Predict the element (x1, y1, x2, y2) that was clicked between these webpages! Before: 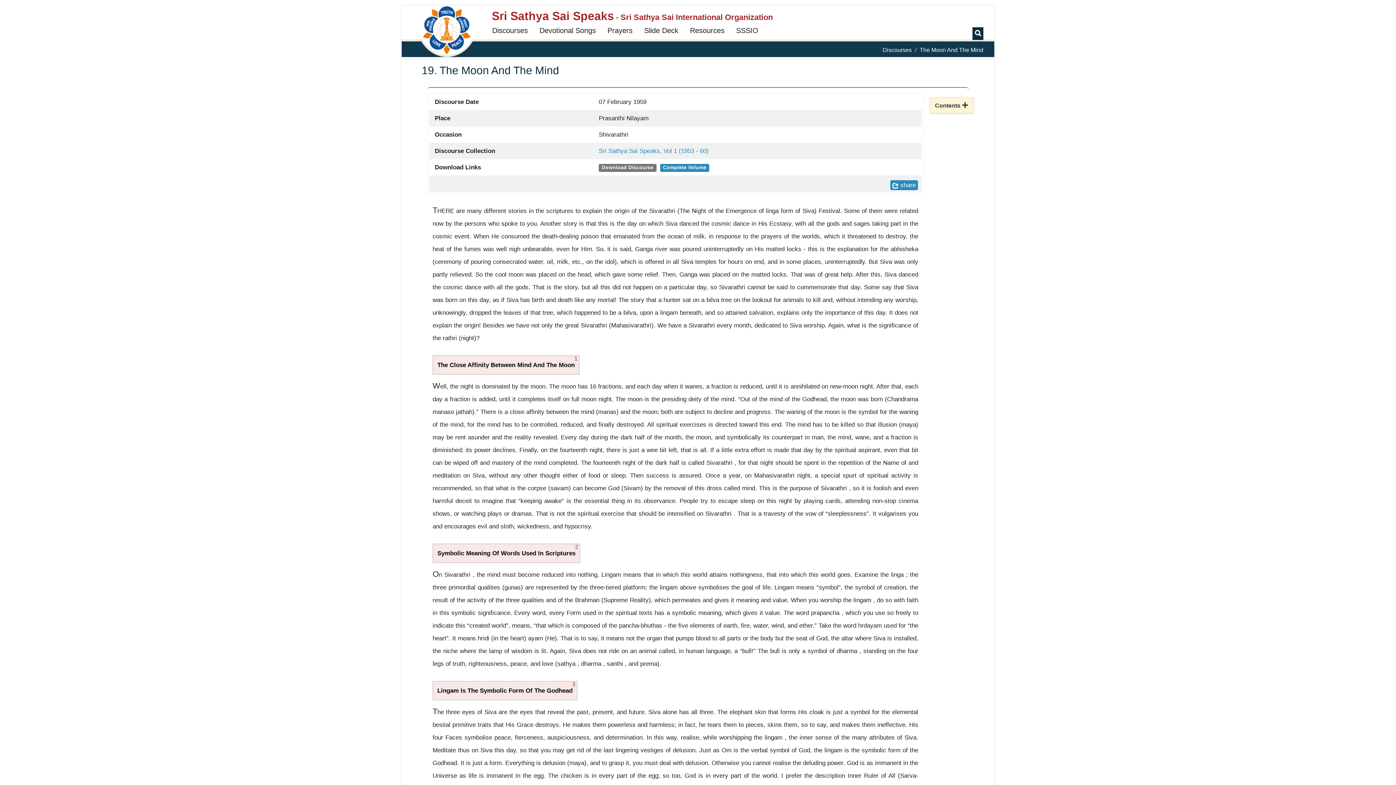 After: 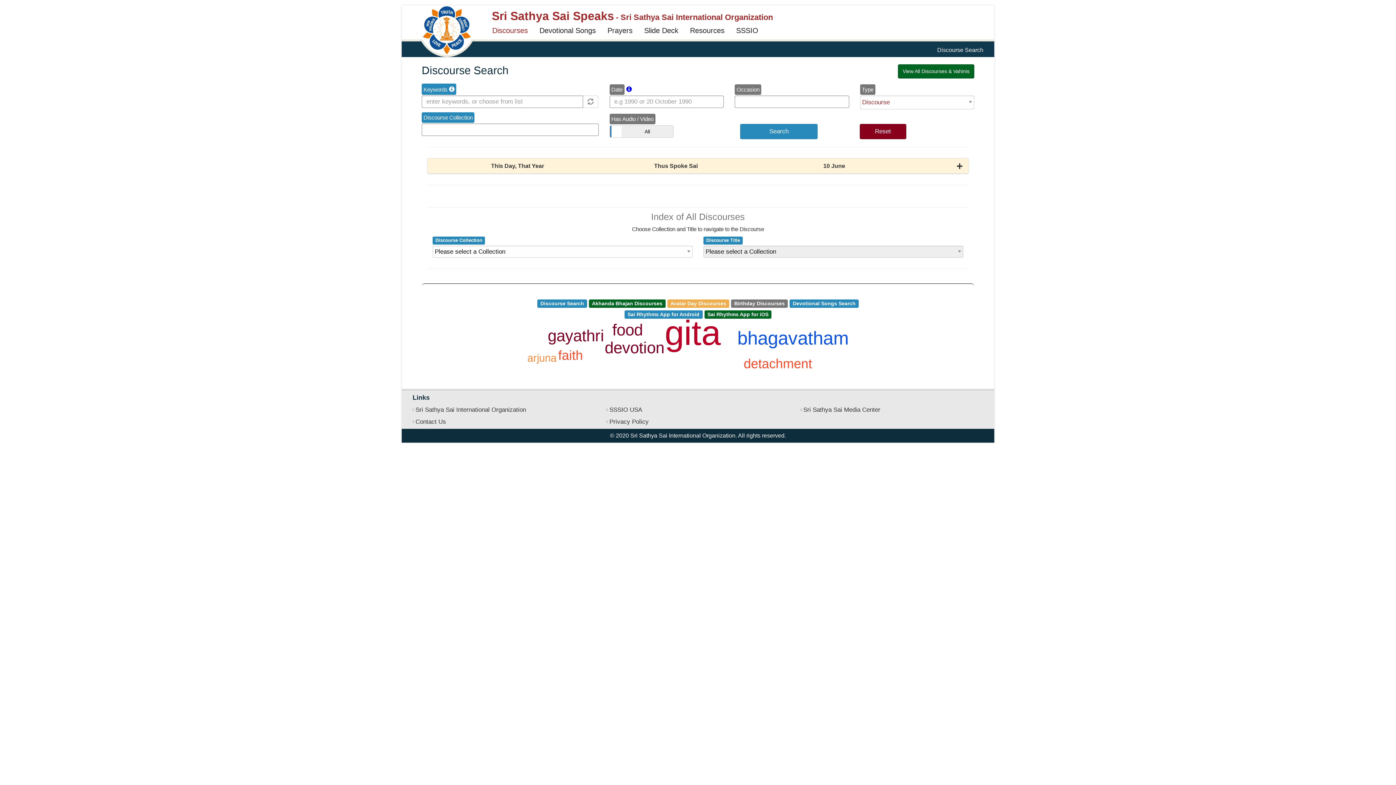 Action: bbox: (486, 24, 533, 36) label: Discourses